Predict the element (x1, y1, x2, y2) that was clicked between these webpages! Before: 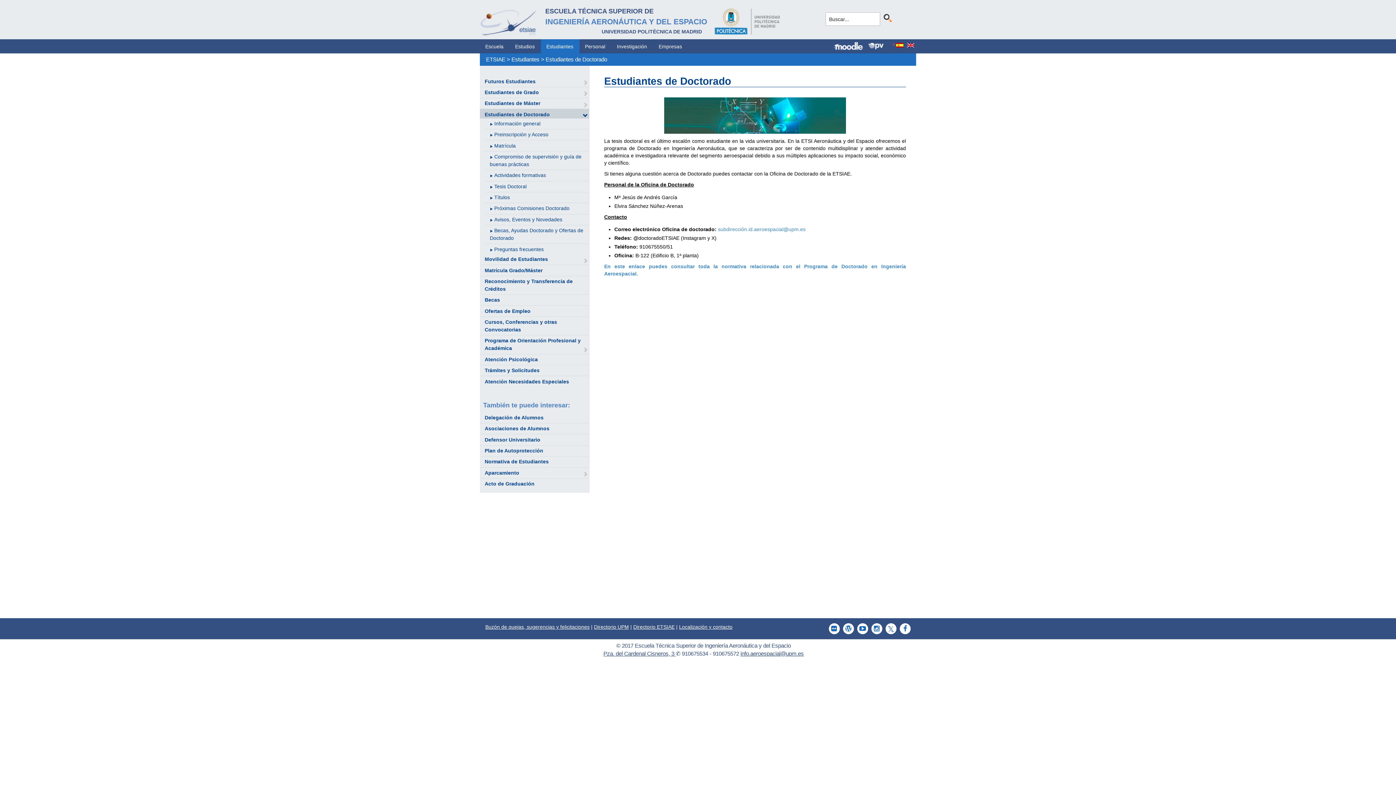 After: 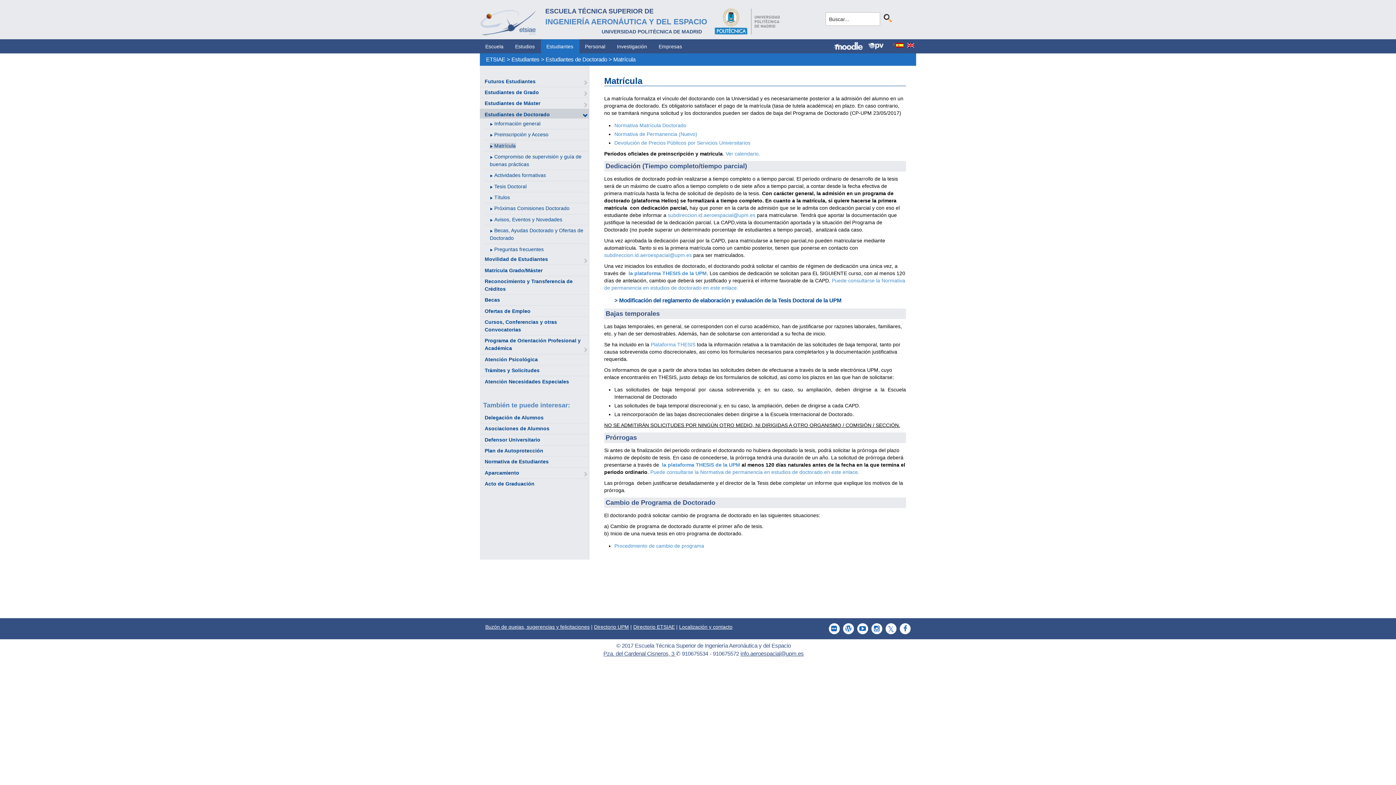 Action: label: Matrícula bbox: (494, 142, 515, 148)